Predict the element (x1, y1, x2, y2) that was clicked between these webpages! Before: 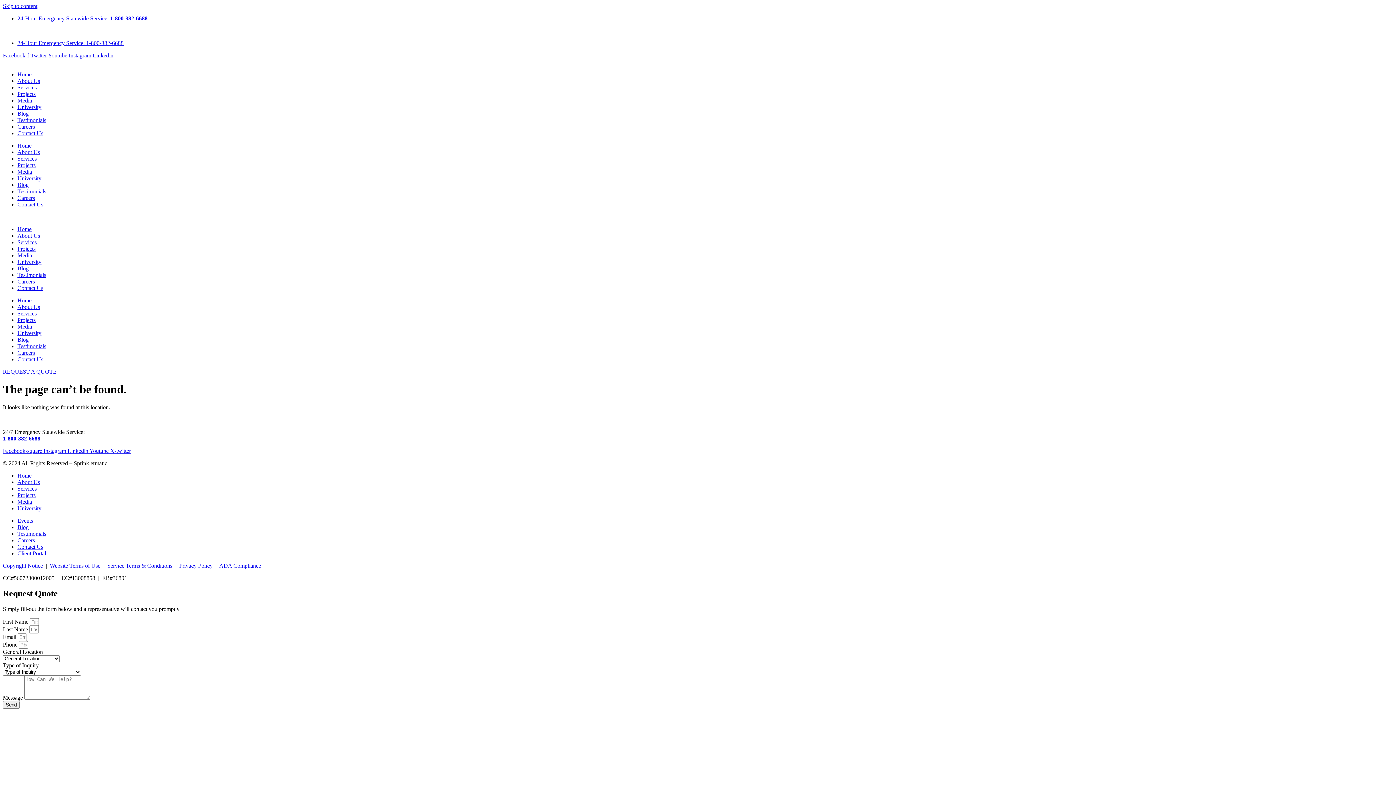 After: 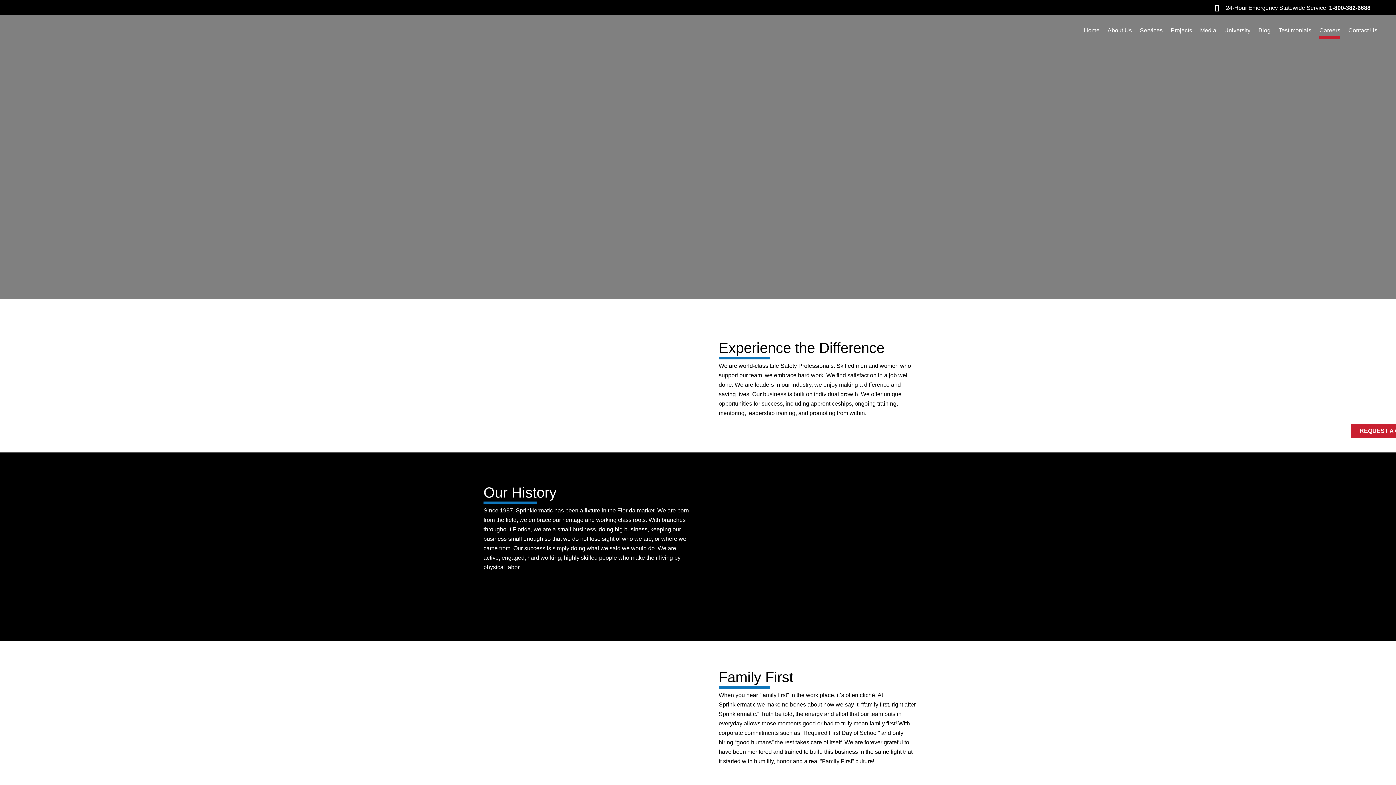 Action: bbox: (17, 278, 34, 284) label: Careers